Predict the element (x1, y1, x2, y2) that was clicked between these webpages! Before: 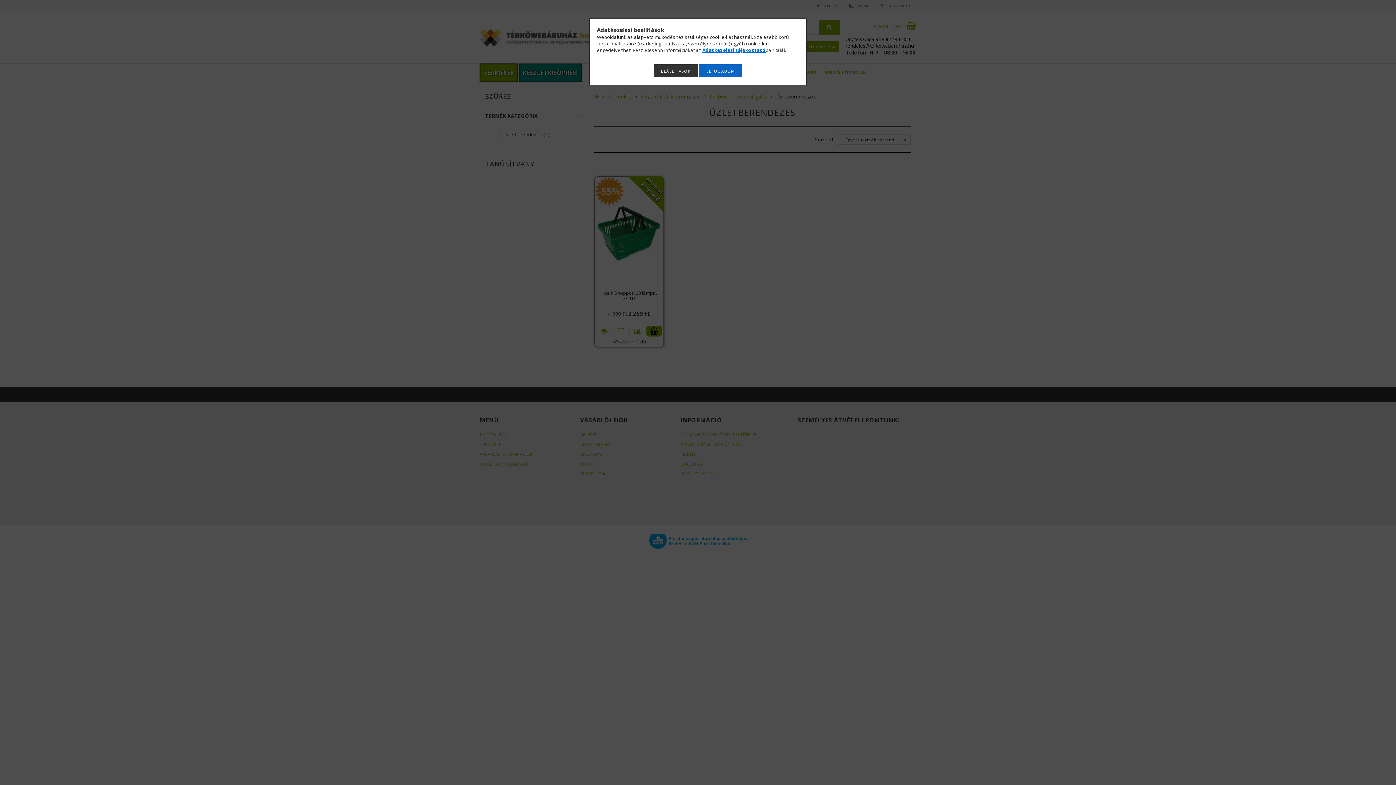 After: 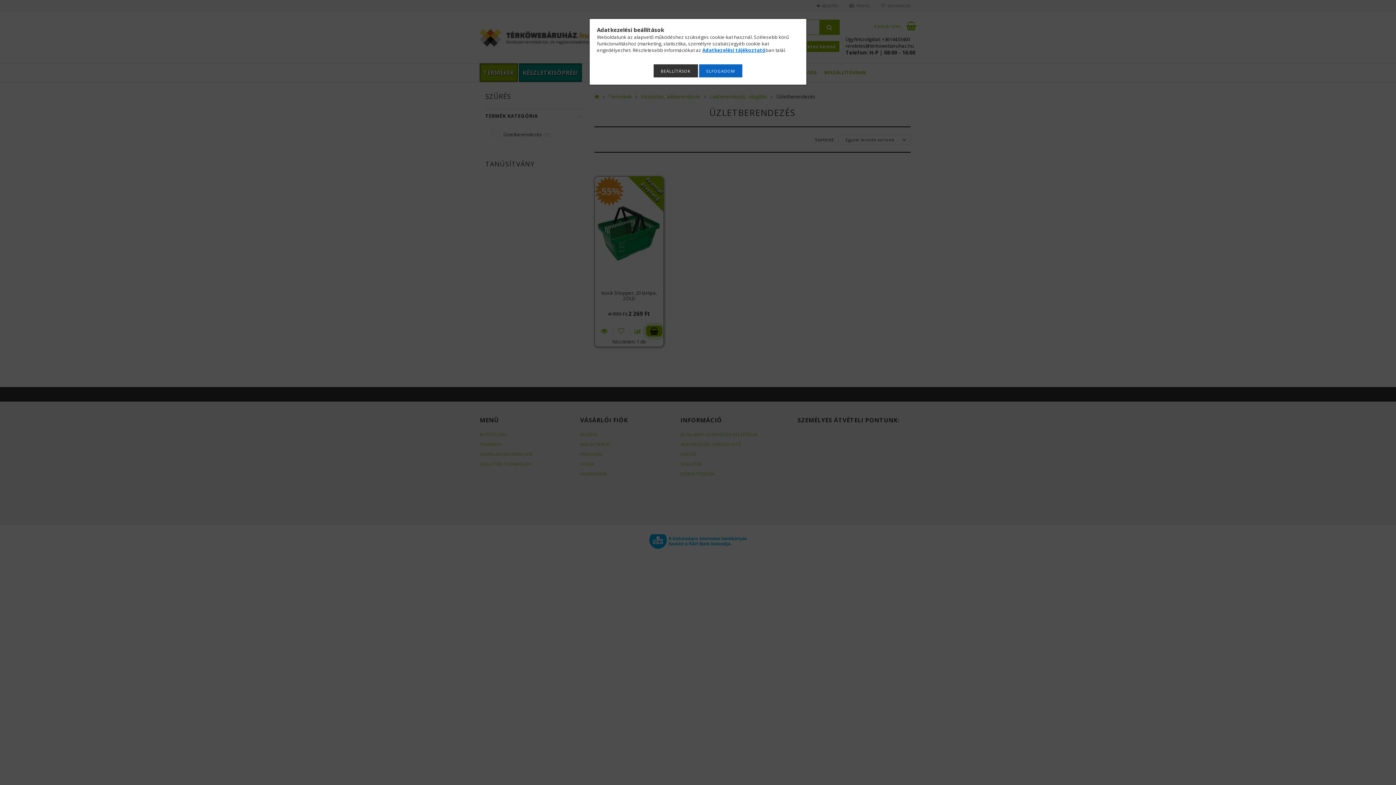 Action: bbox: (702, 46, 765, 53) label: Adatkezelési tájékoztató